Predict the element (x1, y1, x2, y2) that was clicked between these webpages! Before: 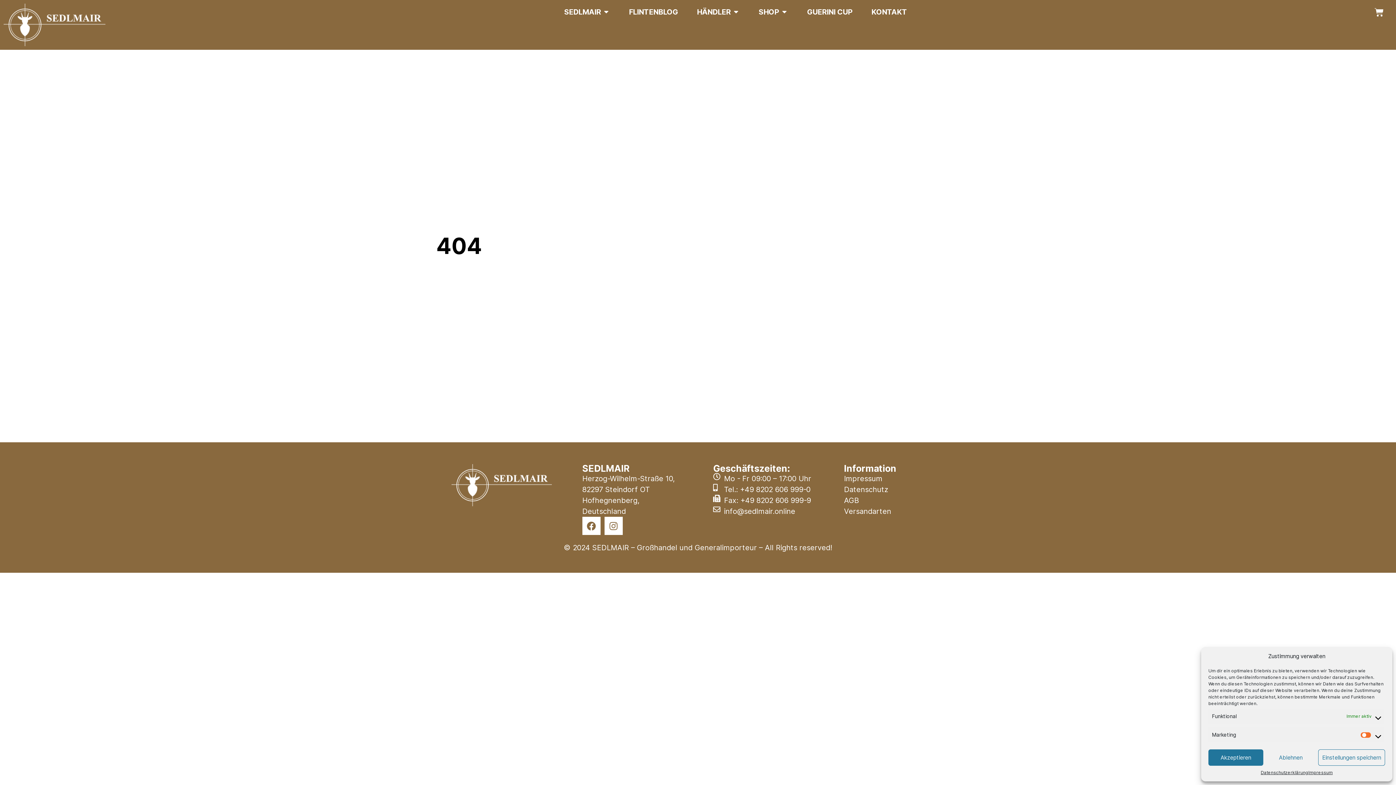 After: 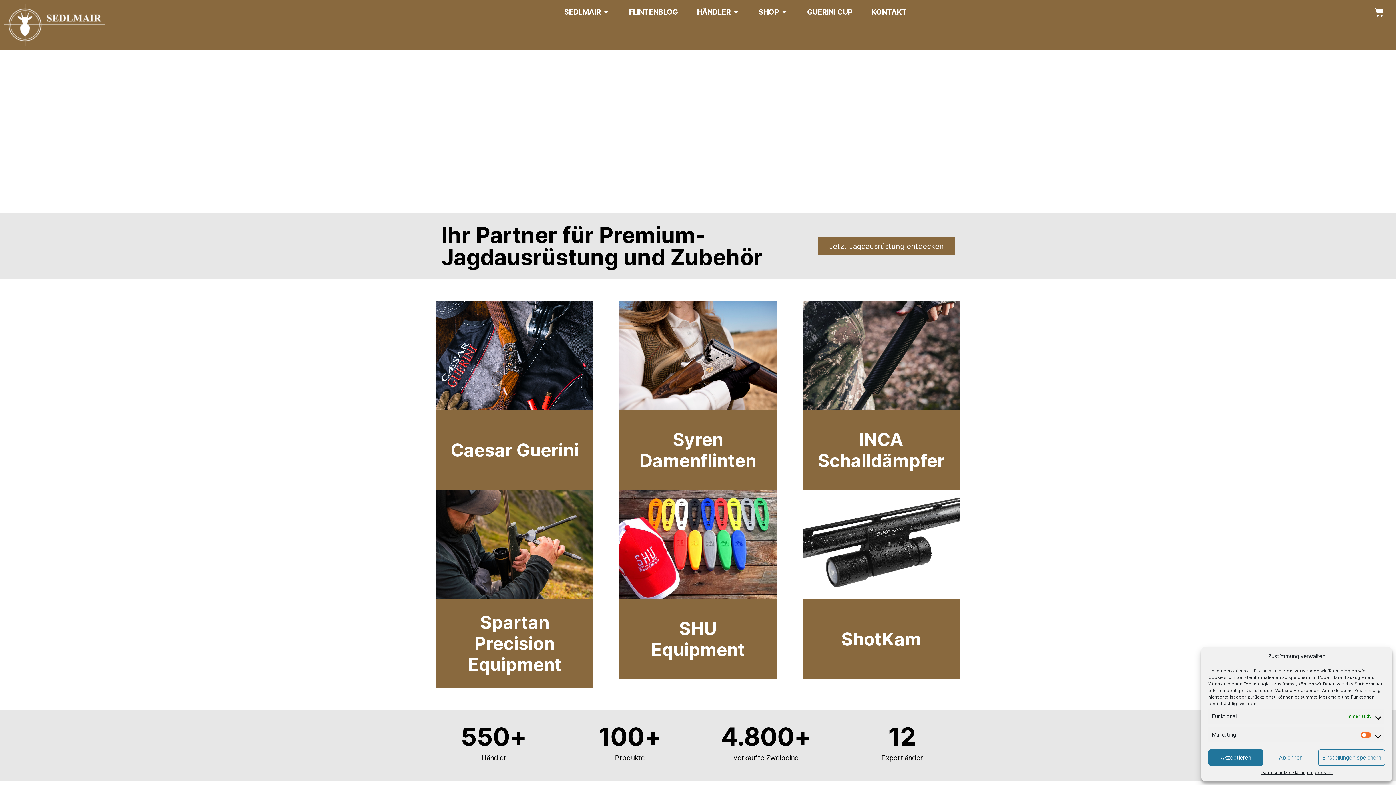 Action: bbox: (564, 6, 601, 17) label: SEDLMAIR